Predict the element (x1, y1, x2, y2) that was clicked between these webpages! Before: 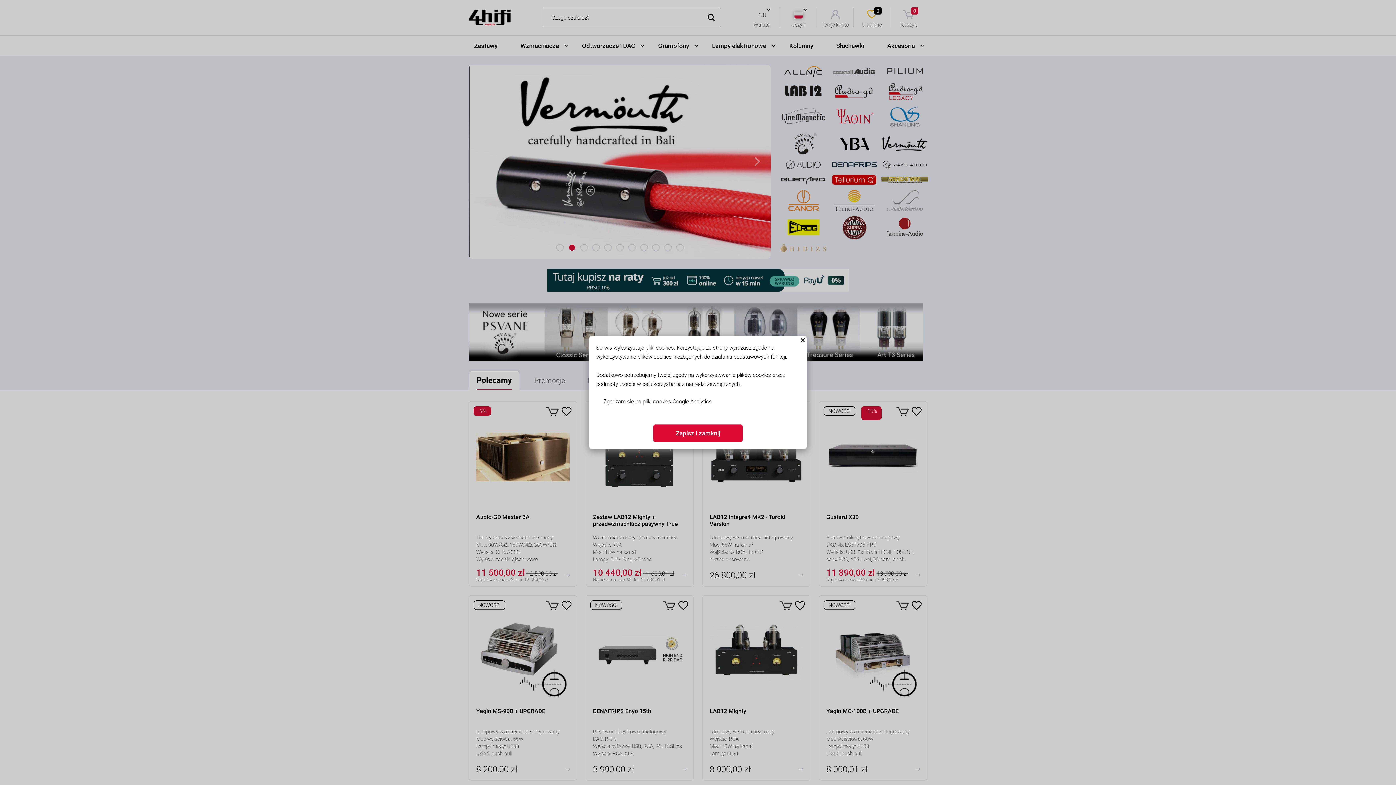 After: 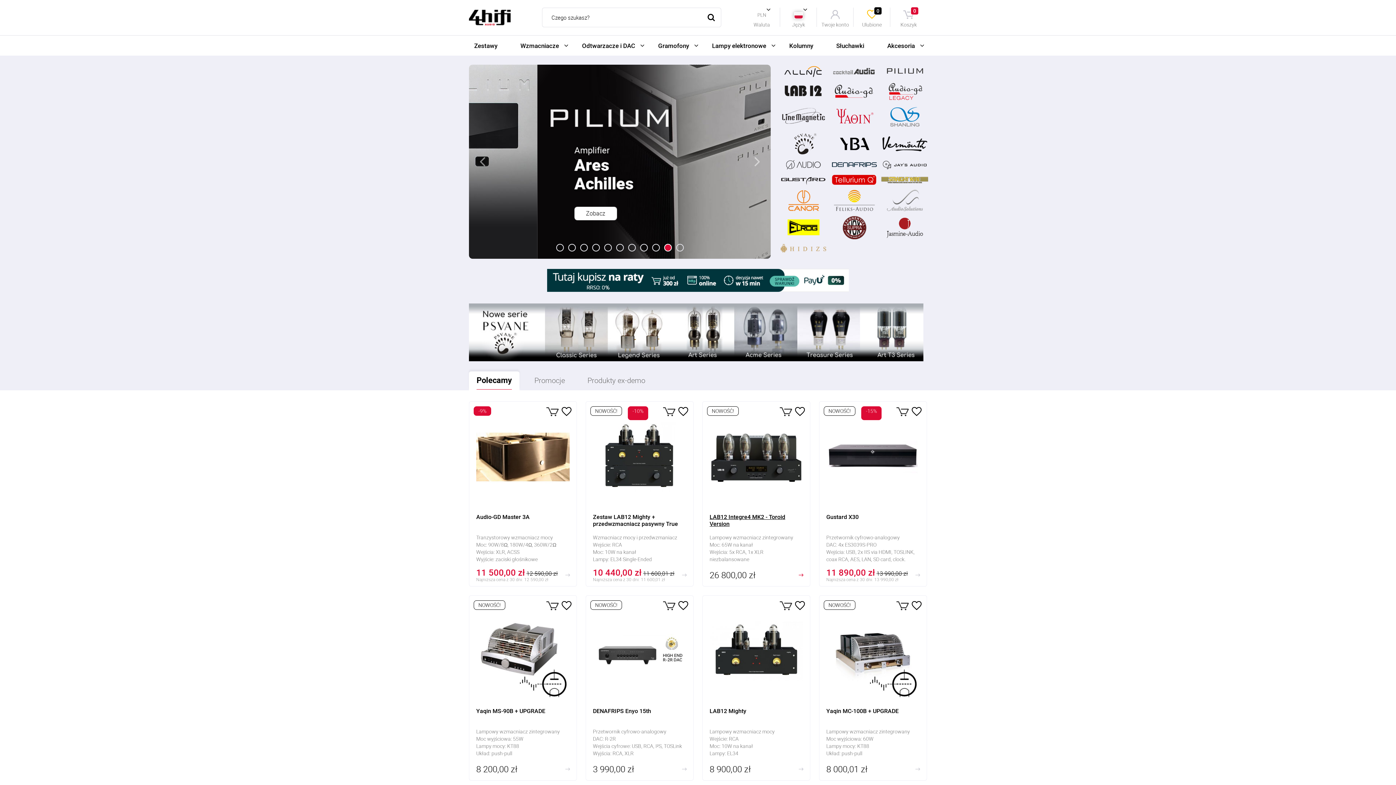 Action: bbox: (653, 424, 742, 442) label: Zapisz i zamknij